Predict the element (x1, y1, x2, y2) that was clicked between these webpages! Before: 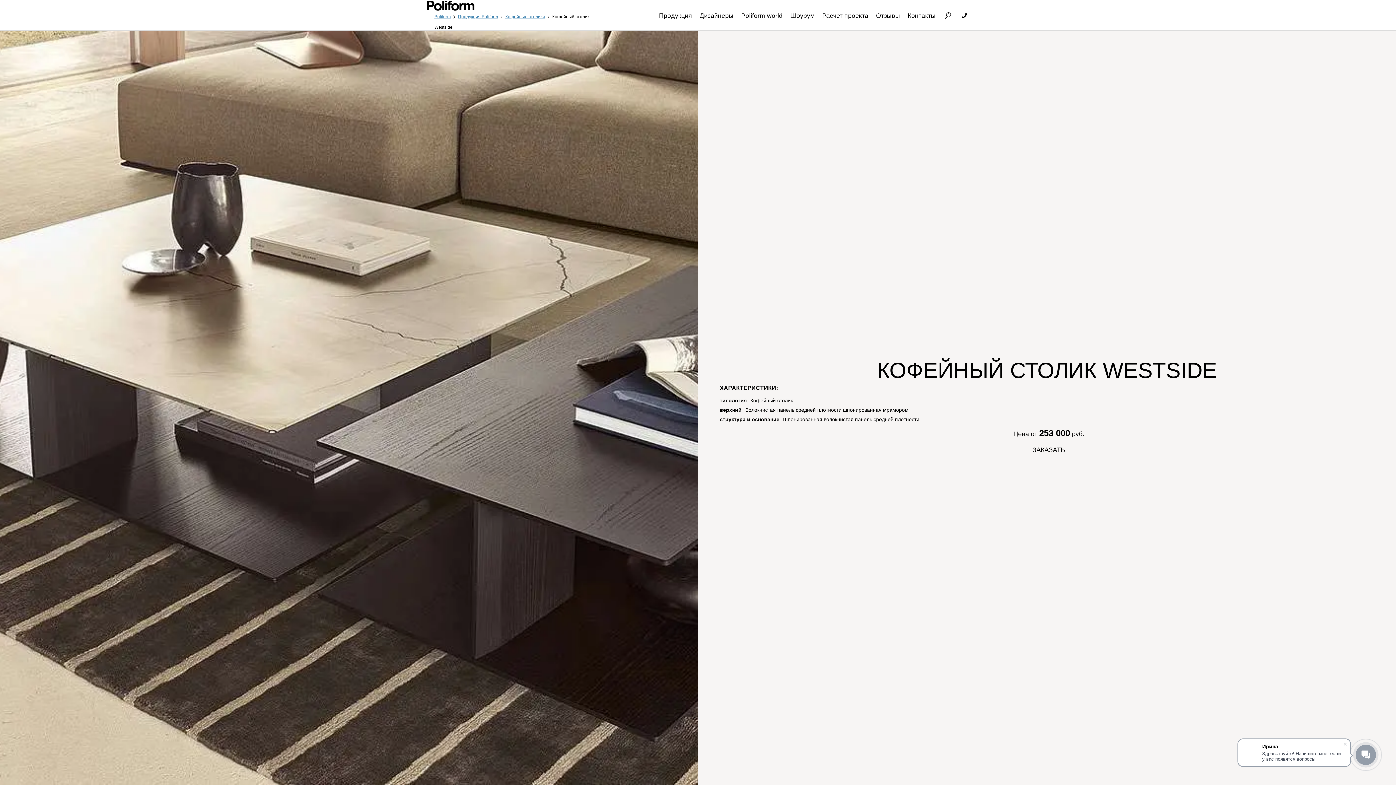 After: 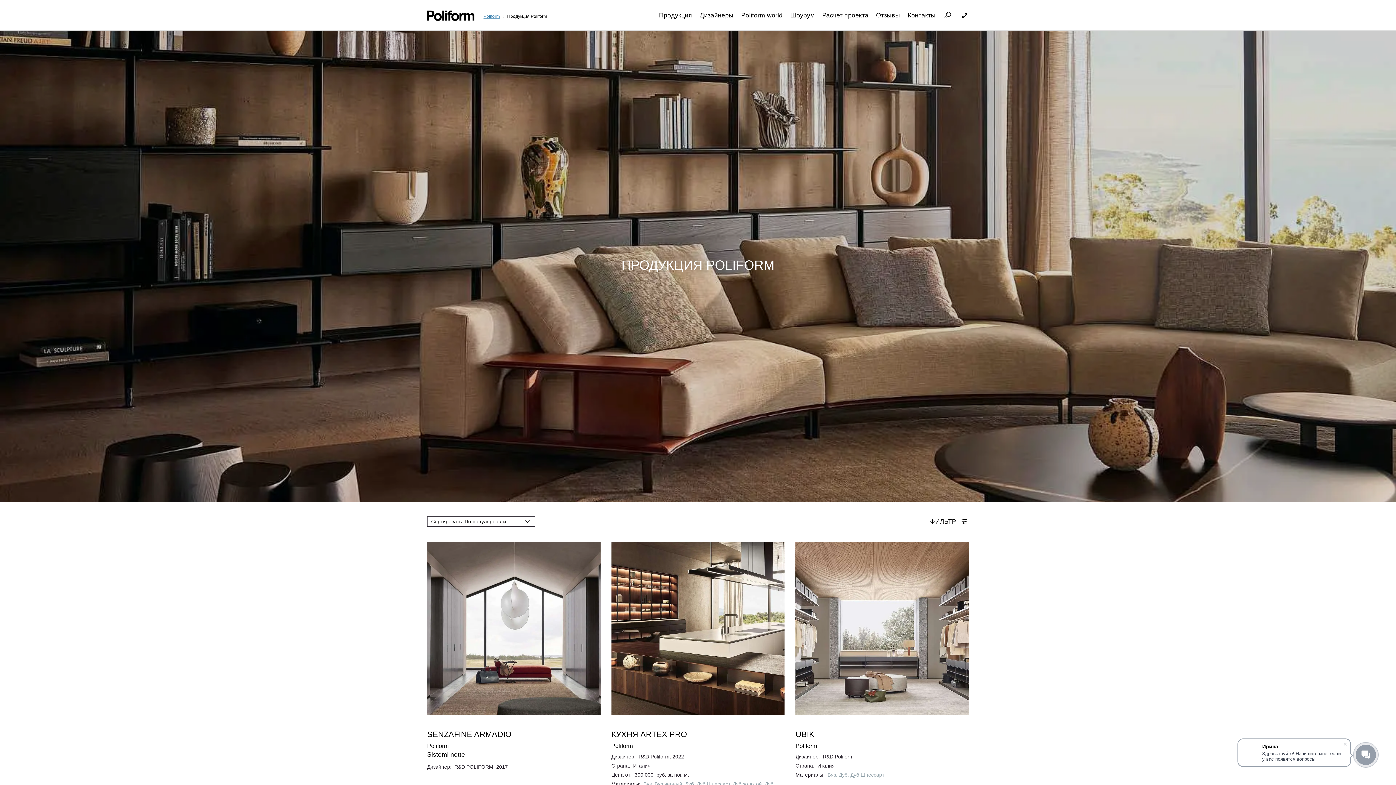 Action: label: Продукция Poliform bbox: (458, 14, 498, 19)